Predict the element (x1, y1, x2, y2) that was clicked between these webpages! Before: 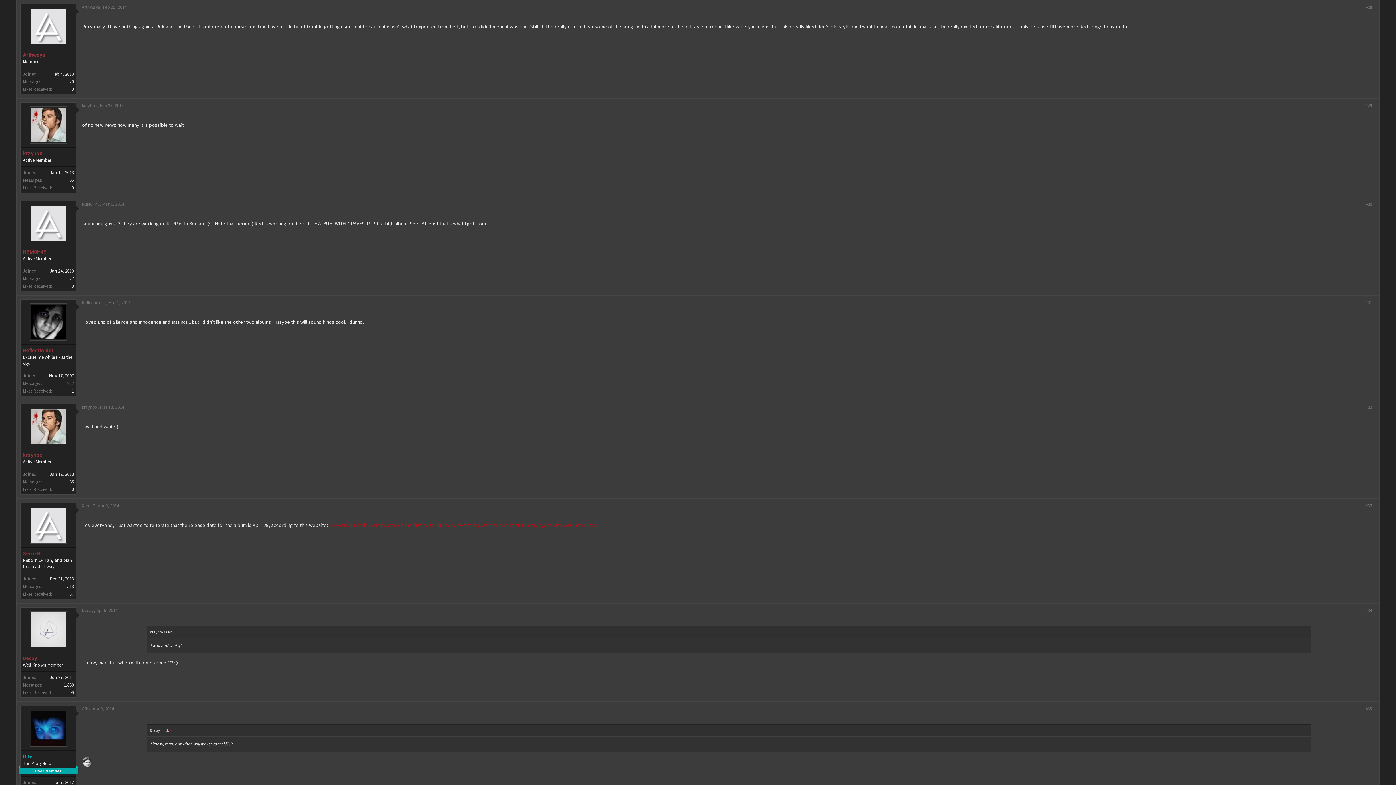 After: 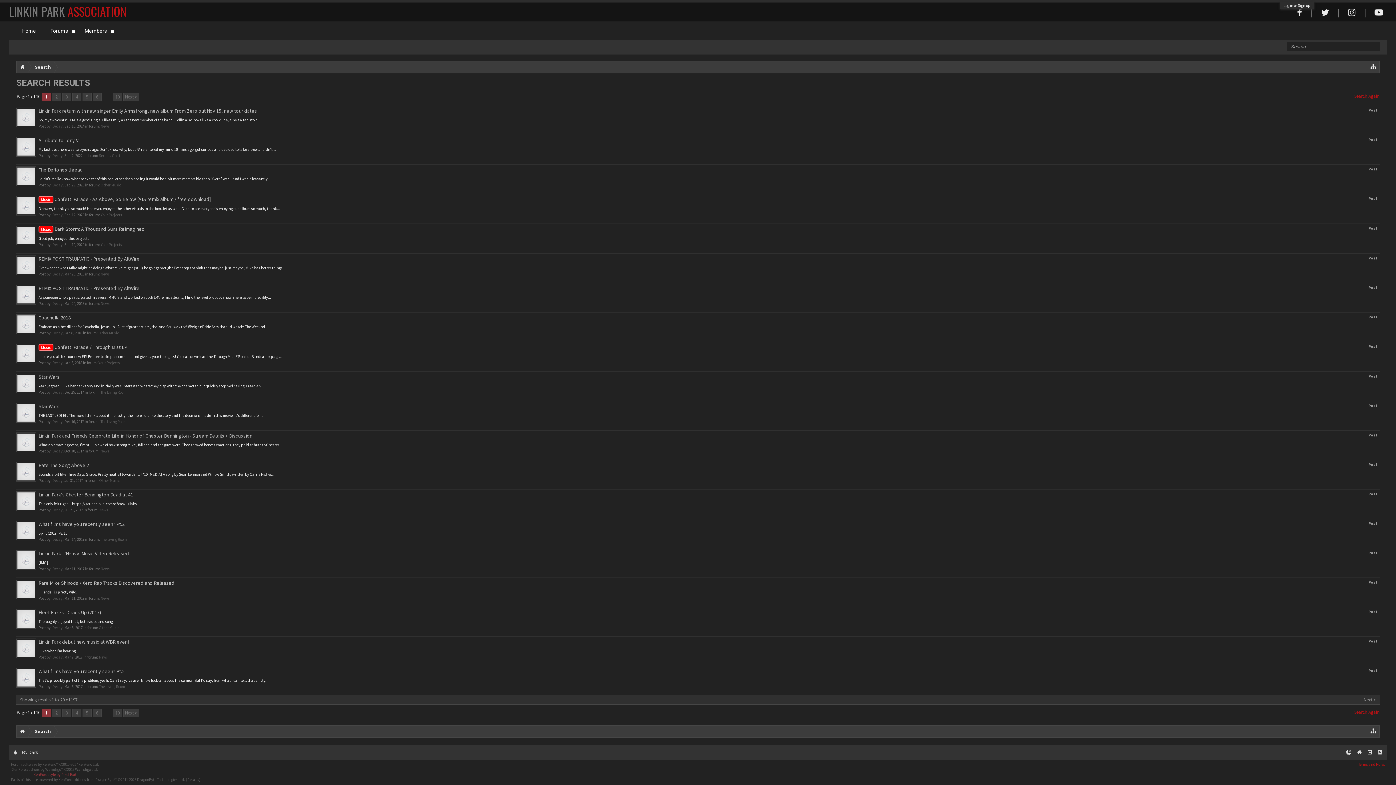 Action: bbox: (63, 682, 73, 688) label: 1,888